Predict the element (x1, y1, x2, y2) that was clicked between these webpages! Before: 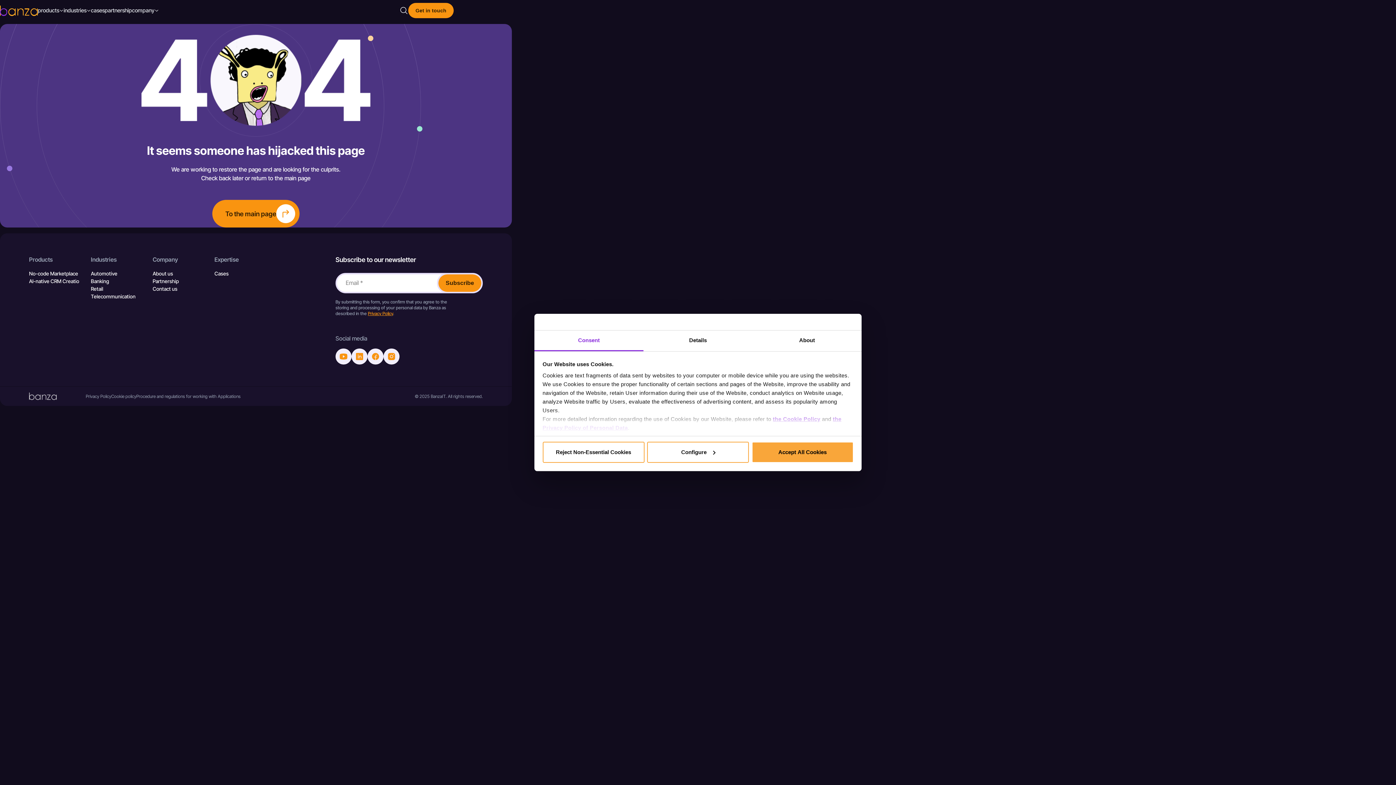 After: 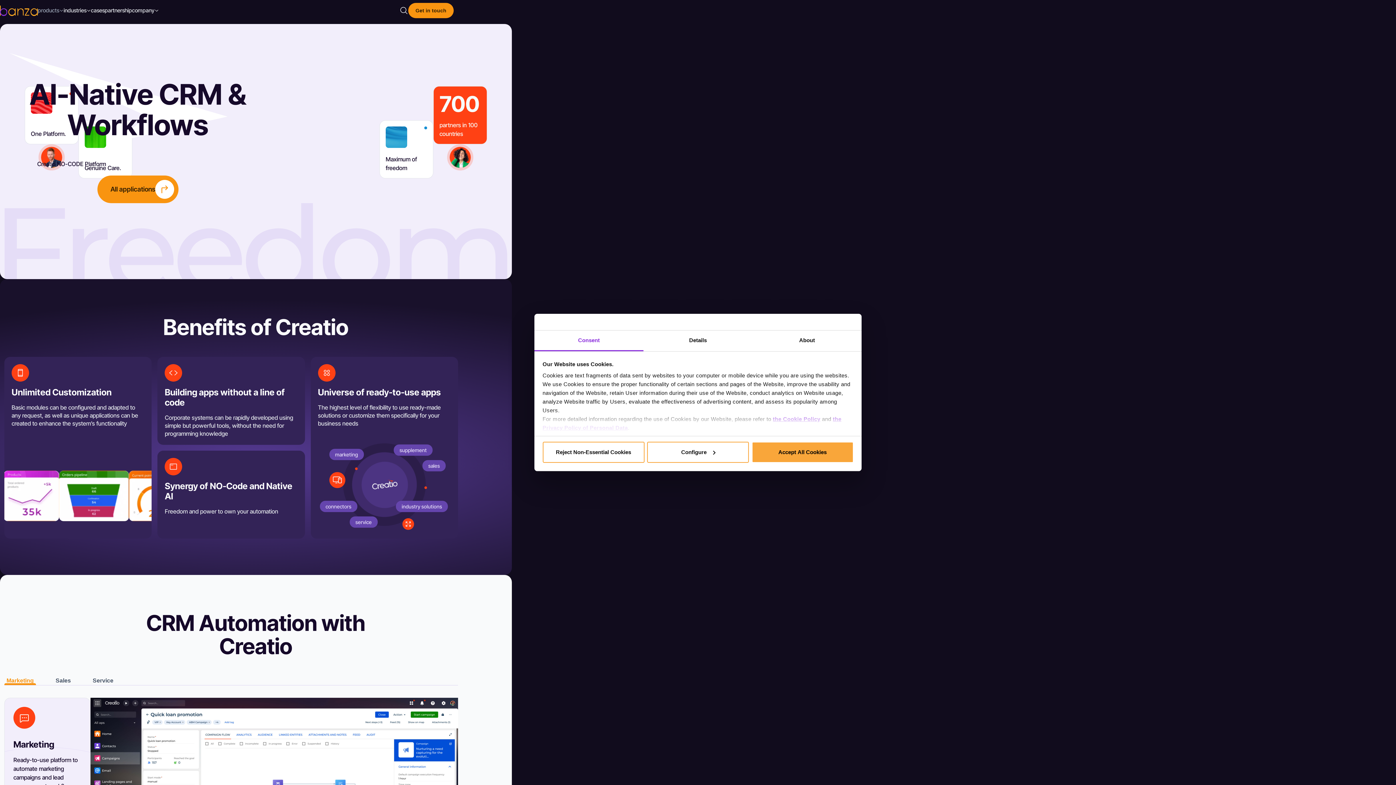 Action: bbox: (29, 277, 79, 285) label: AI-native CRM Creatio